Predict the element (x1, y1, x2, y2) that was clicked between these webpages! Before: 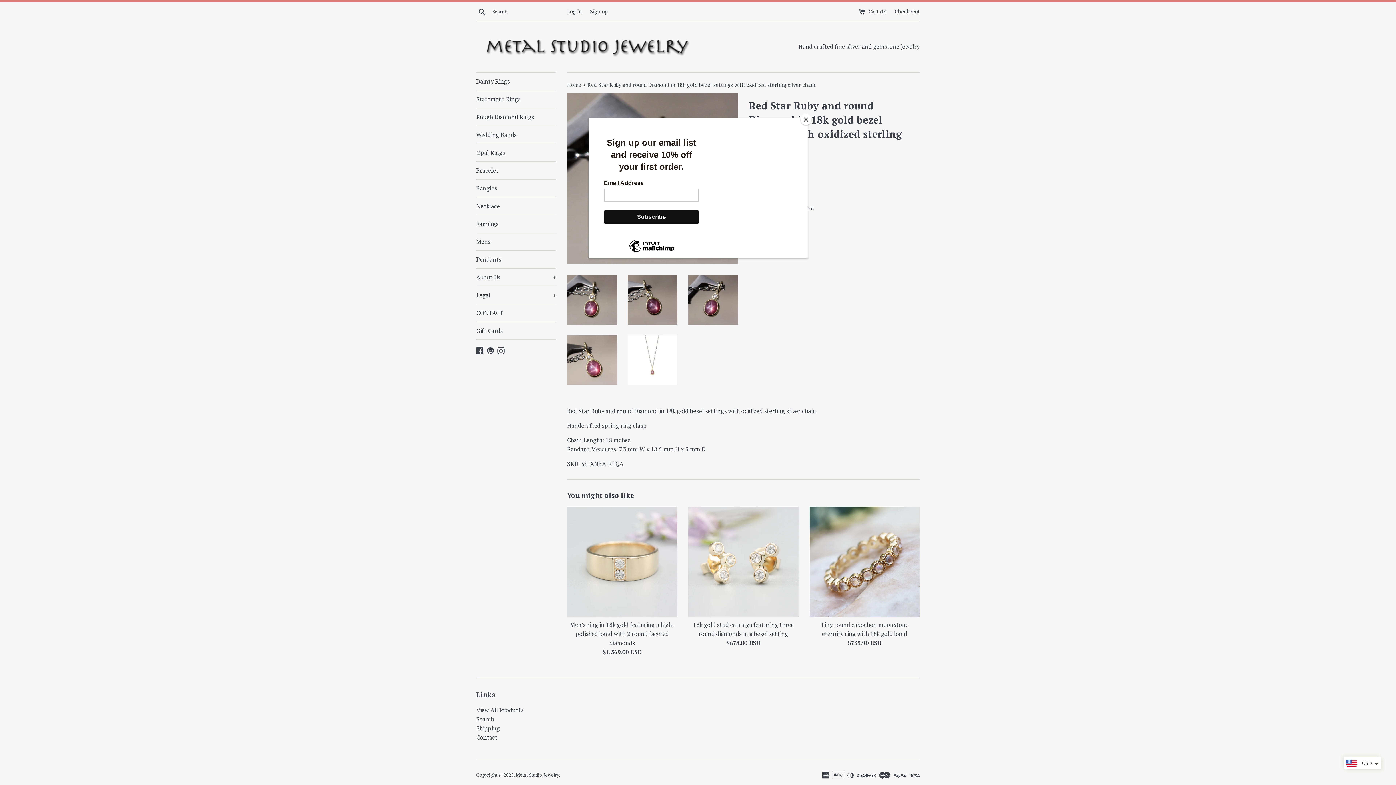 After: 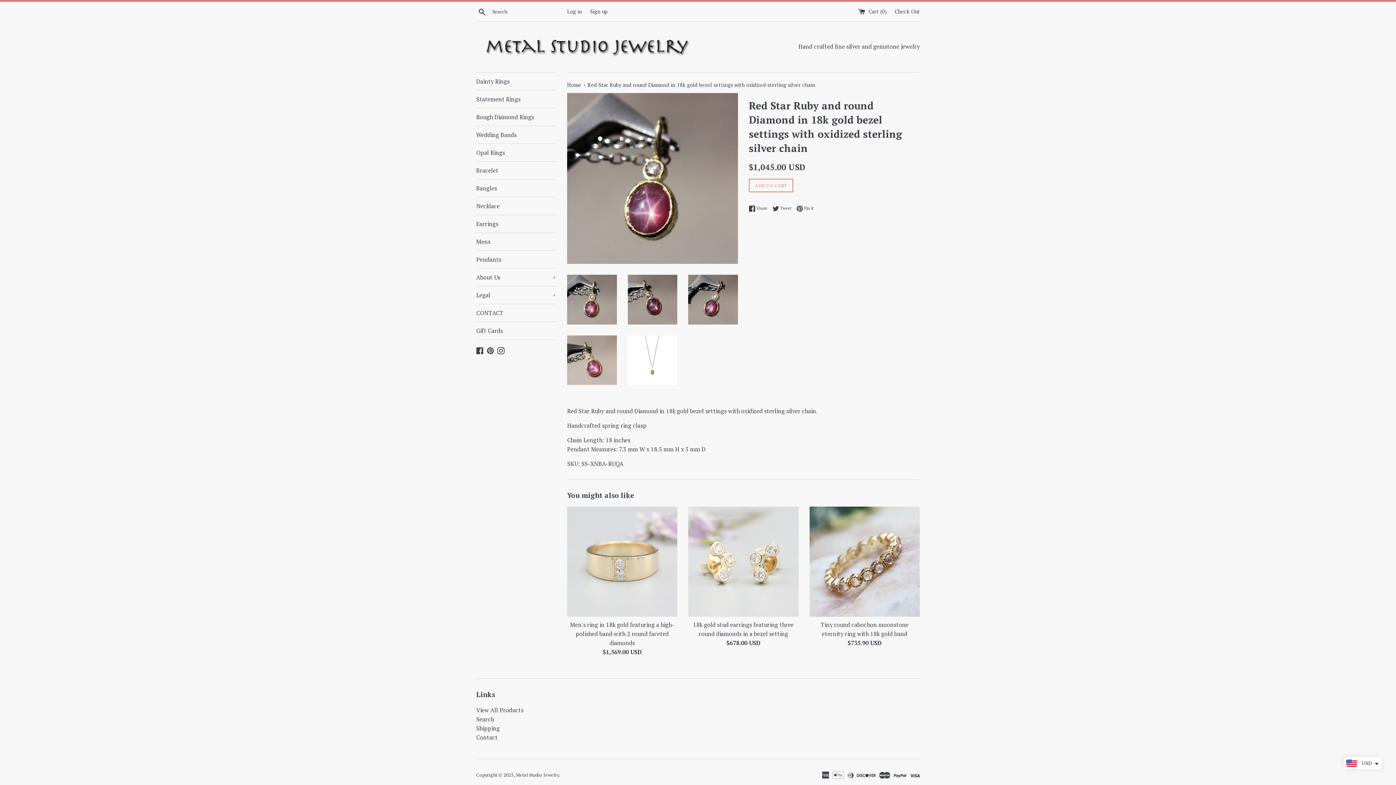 Action: bbox: (800, 114, 811, 125) label: Close